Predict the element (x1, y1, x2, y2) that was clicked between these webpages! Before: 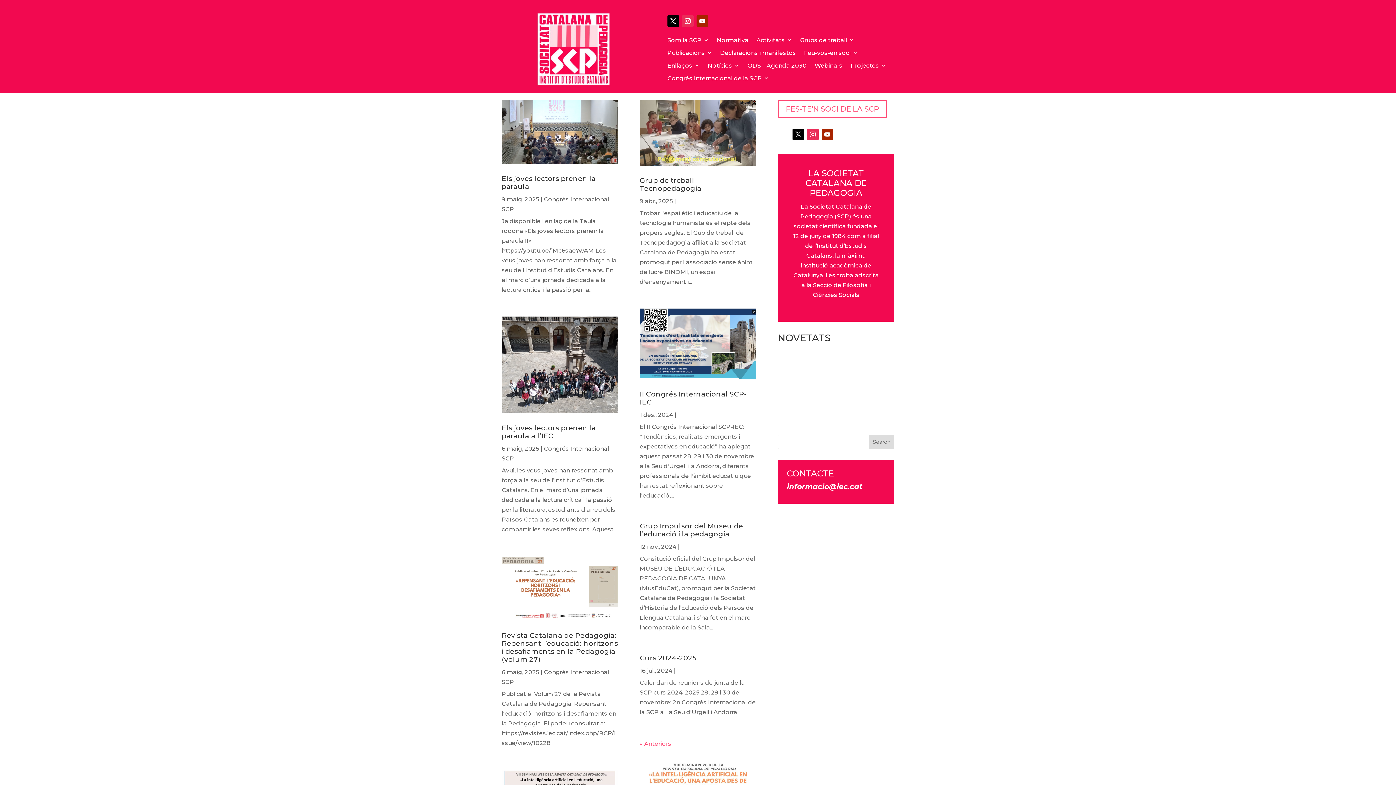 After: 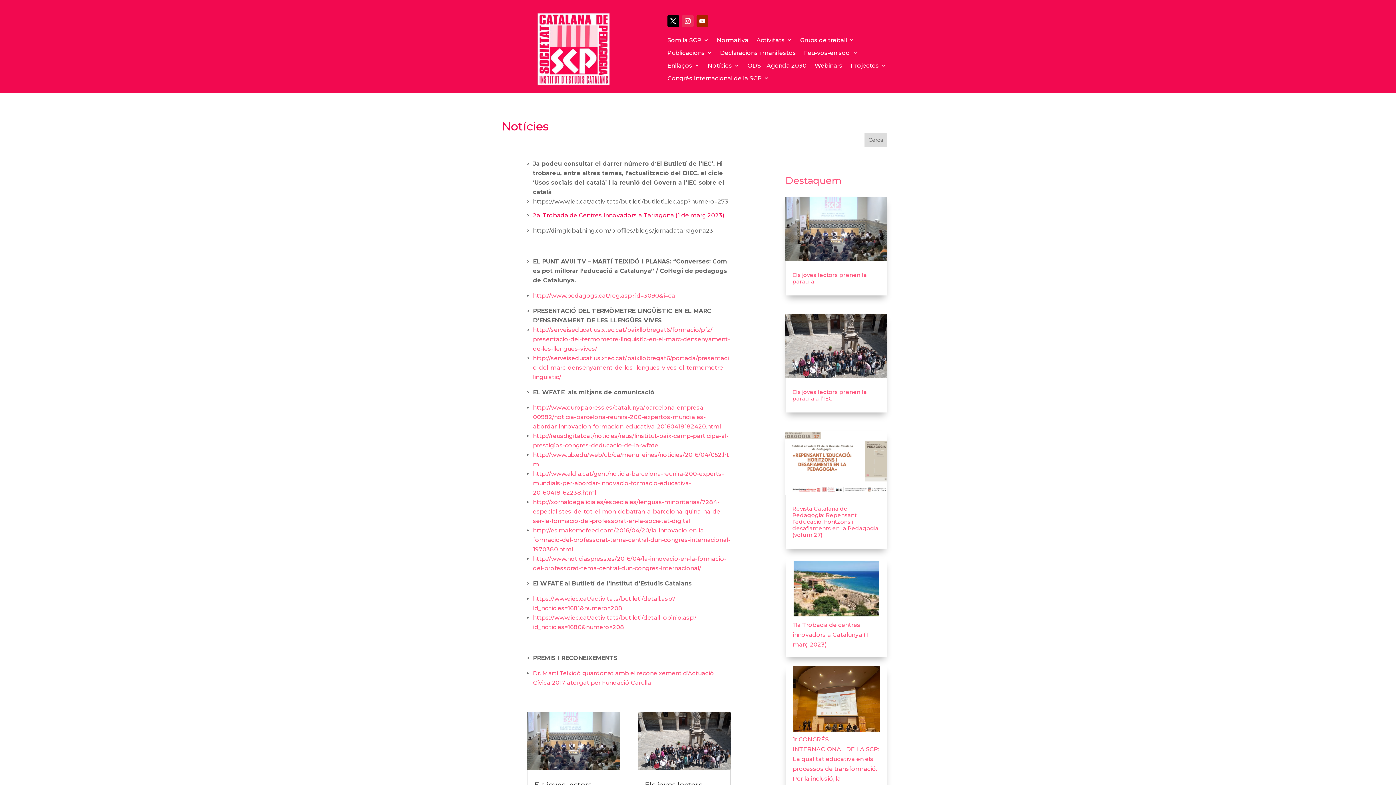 Action: label: Notícies bbox: (707, 62, 739, 72)